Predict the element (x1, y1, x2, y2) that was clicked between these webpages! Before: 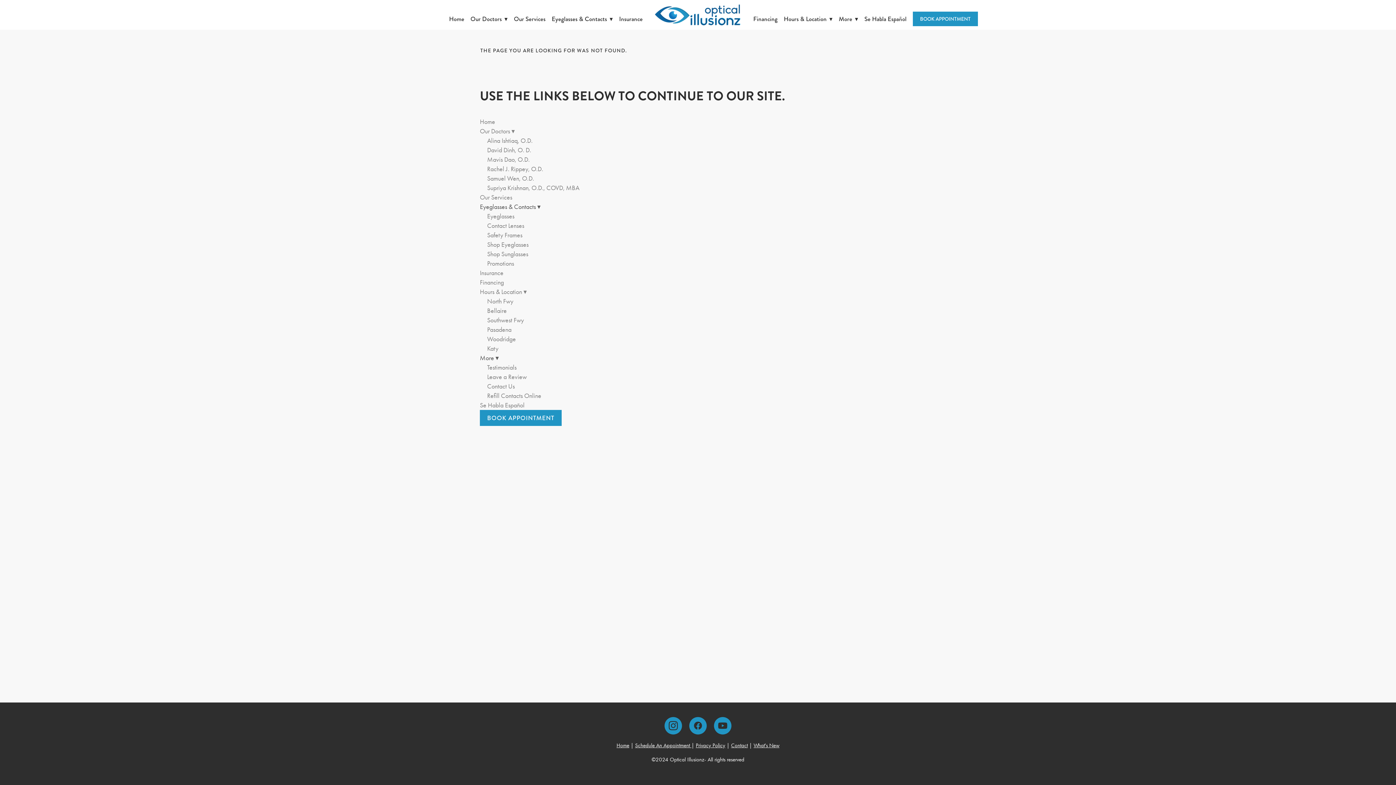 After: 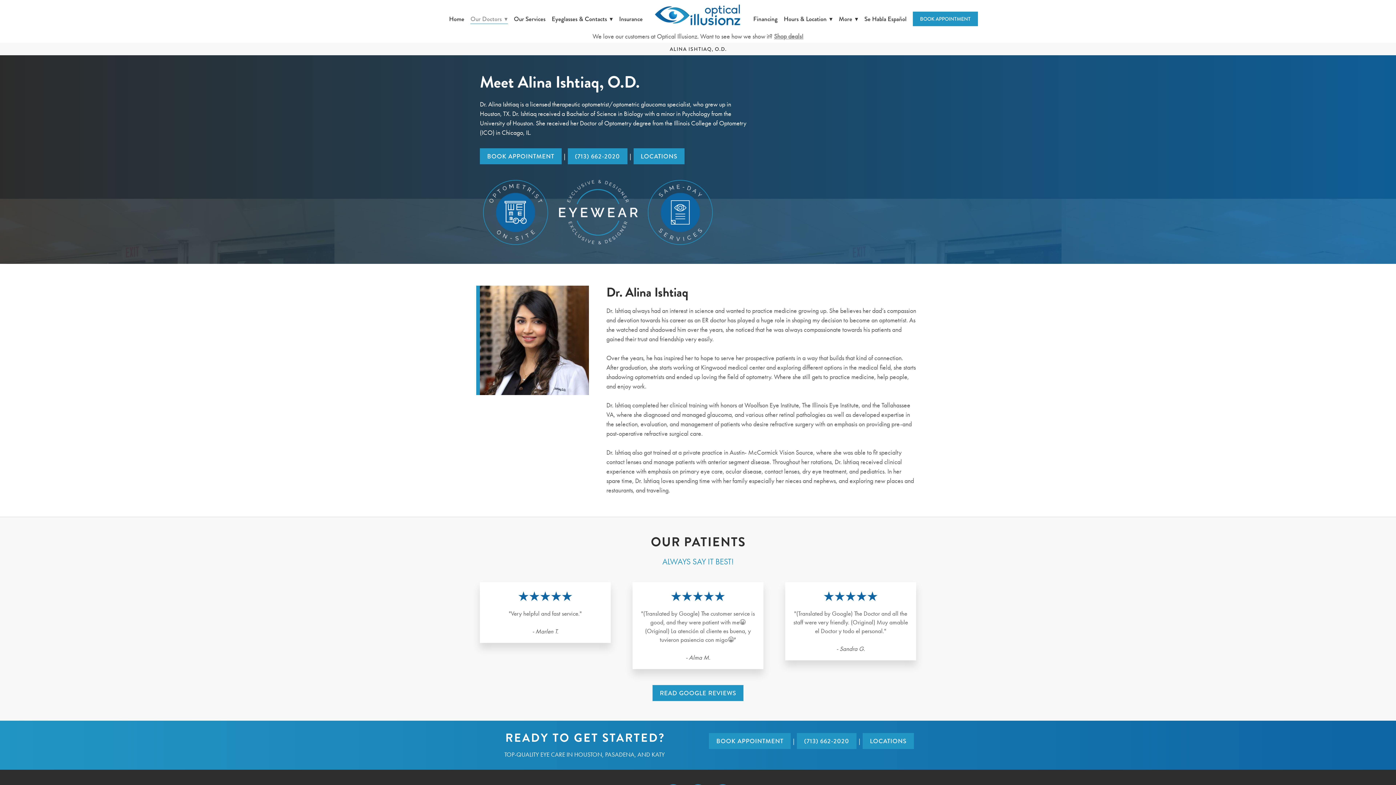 Action: bbox: (487, 136, 532, 144) label: Alina Ishtiaq, O.D.